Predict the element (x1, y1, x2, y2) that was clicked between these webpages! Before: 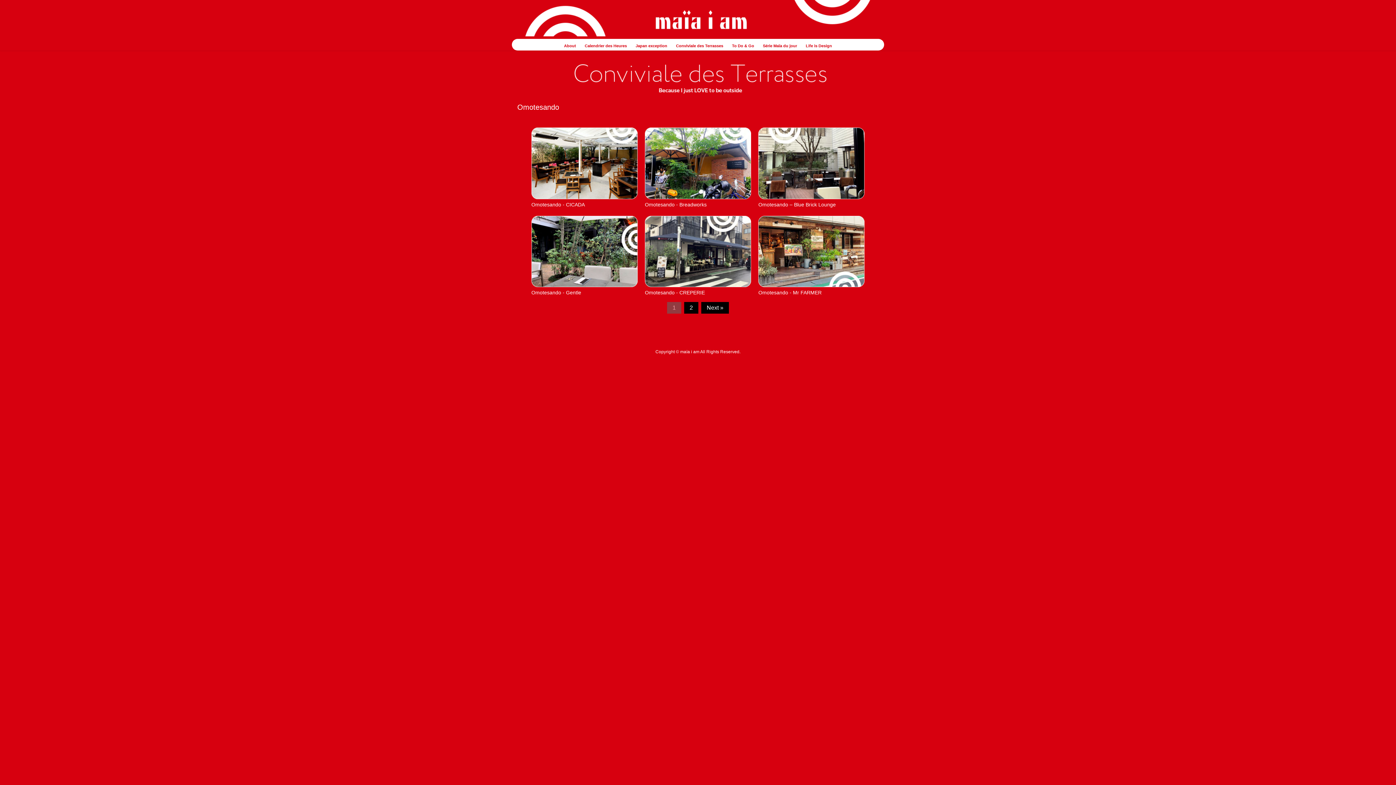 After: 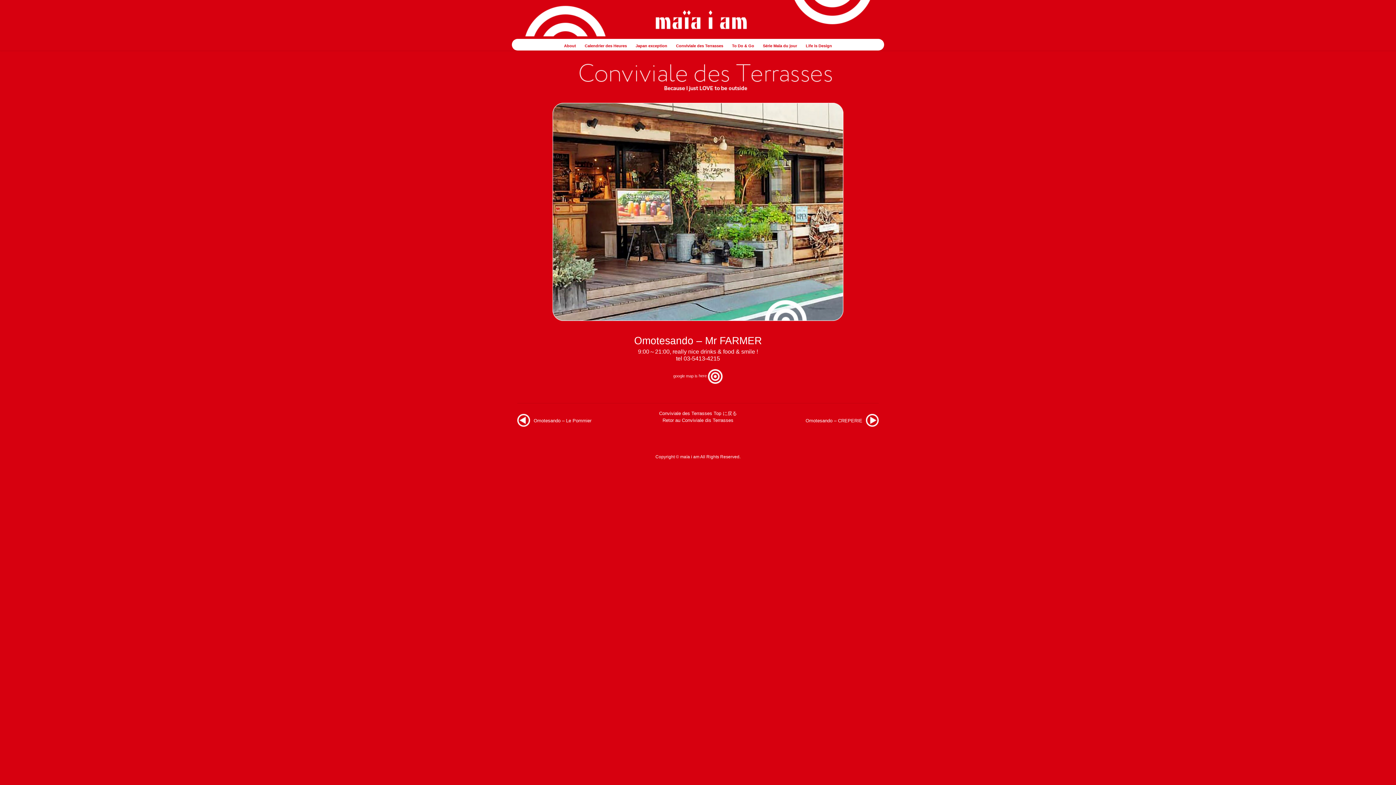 Action: bbox: (758, 248, 864, 254)